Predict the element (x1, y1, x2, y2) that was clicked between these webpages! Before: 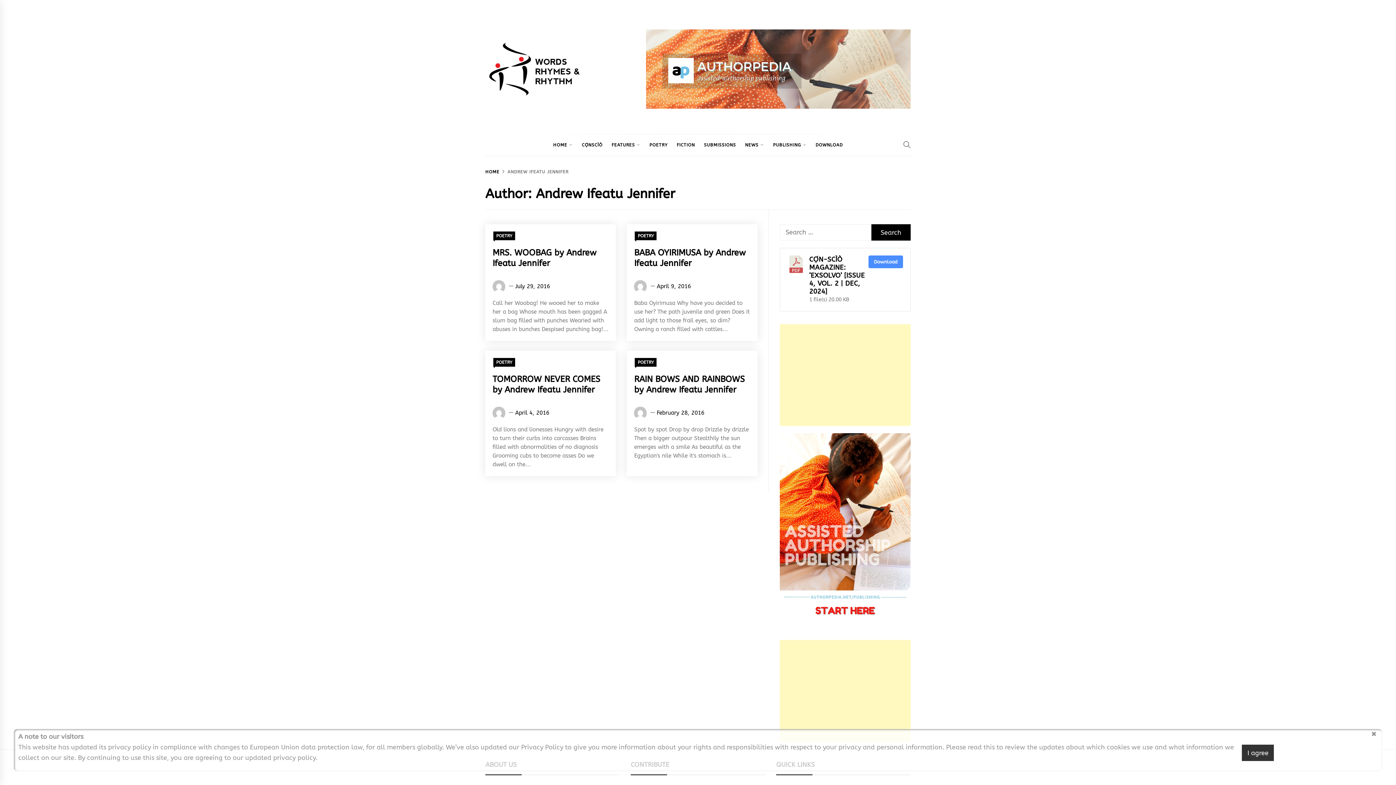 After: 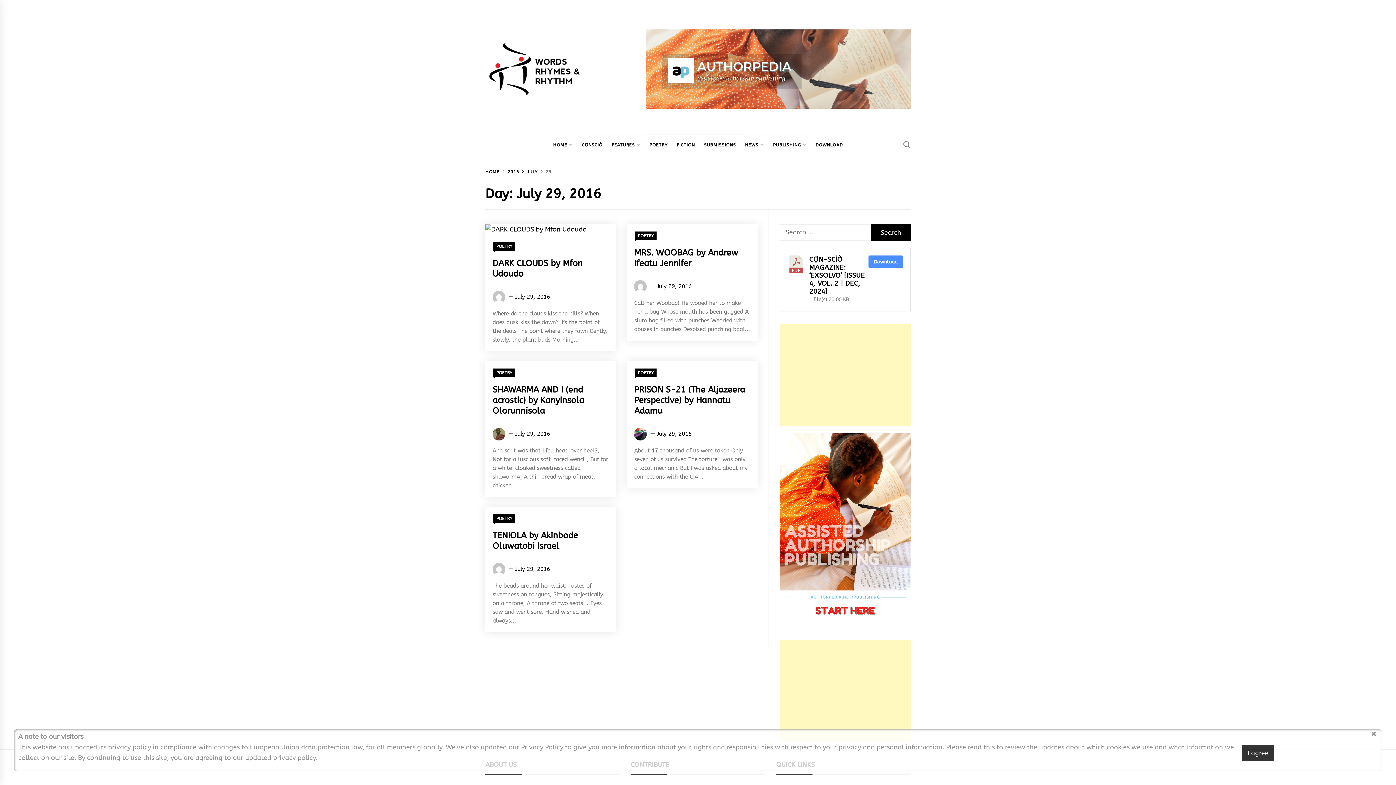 Action: label: July 29, 2016 bbox: (515, 283, 550, 289)